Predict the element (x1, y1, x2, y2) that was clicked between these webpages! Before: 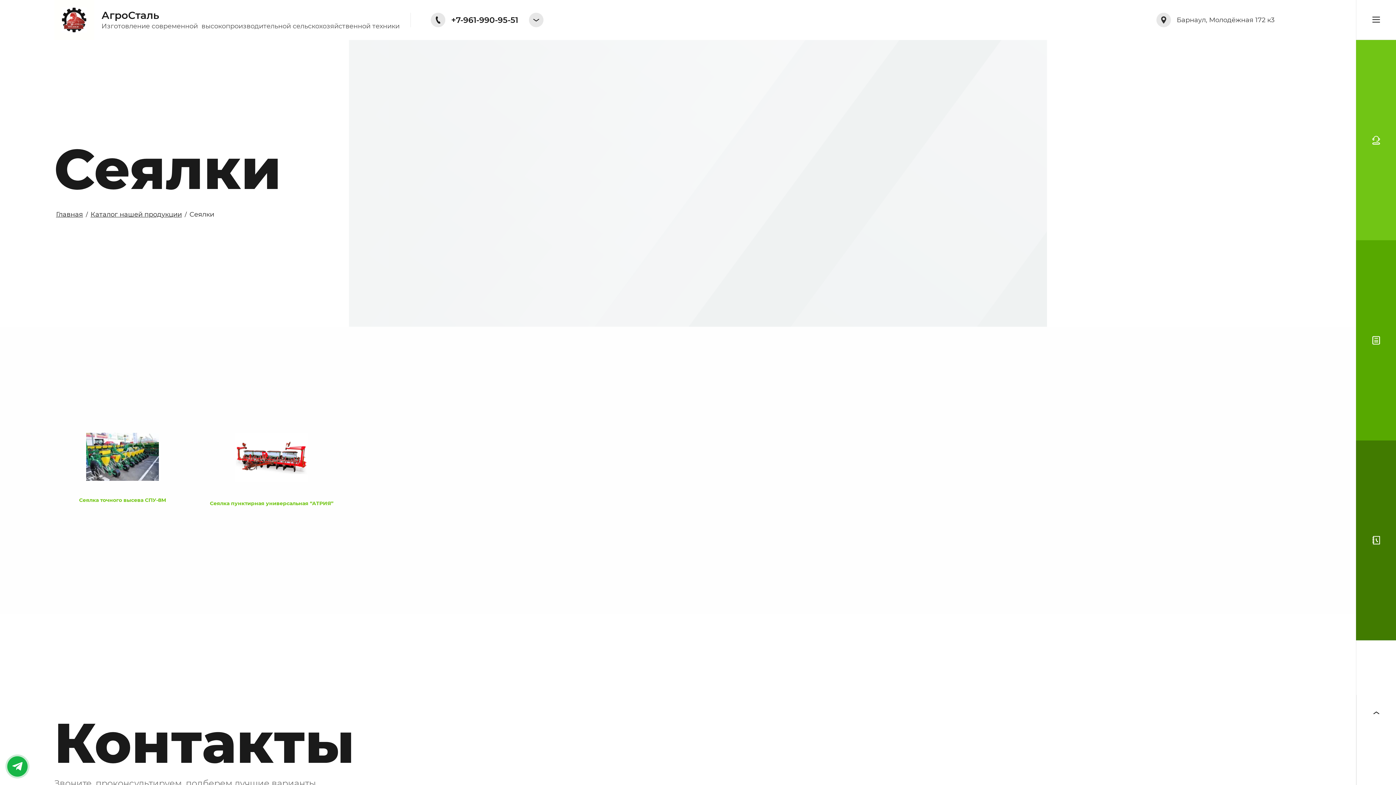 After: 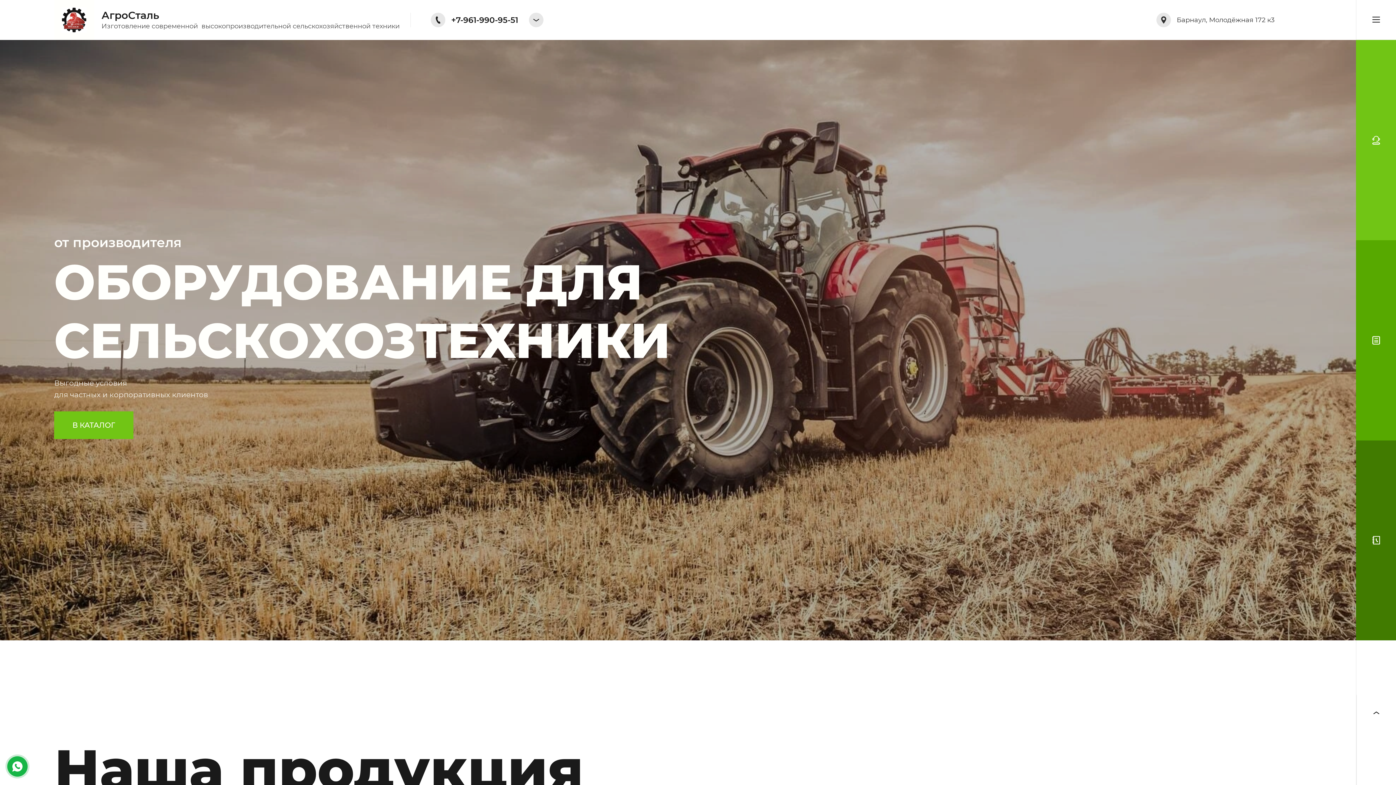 Action: label: Главная bbox: (54, 209, 84, 219)